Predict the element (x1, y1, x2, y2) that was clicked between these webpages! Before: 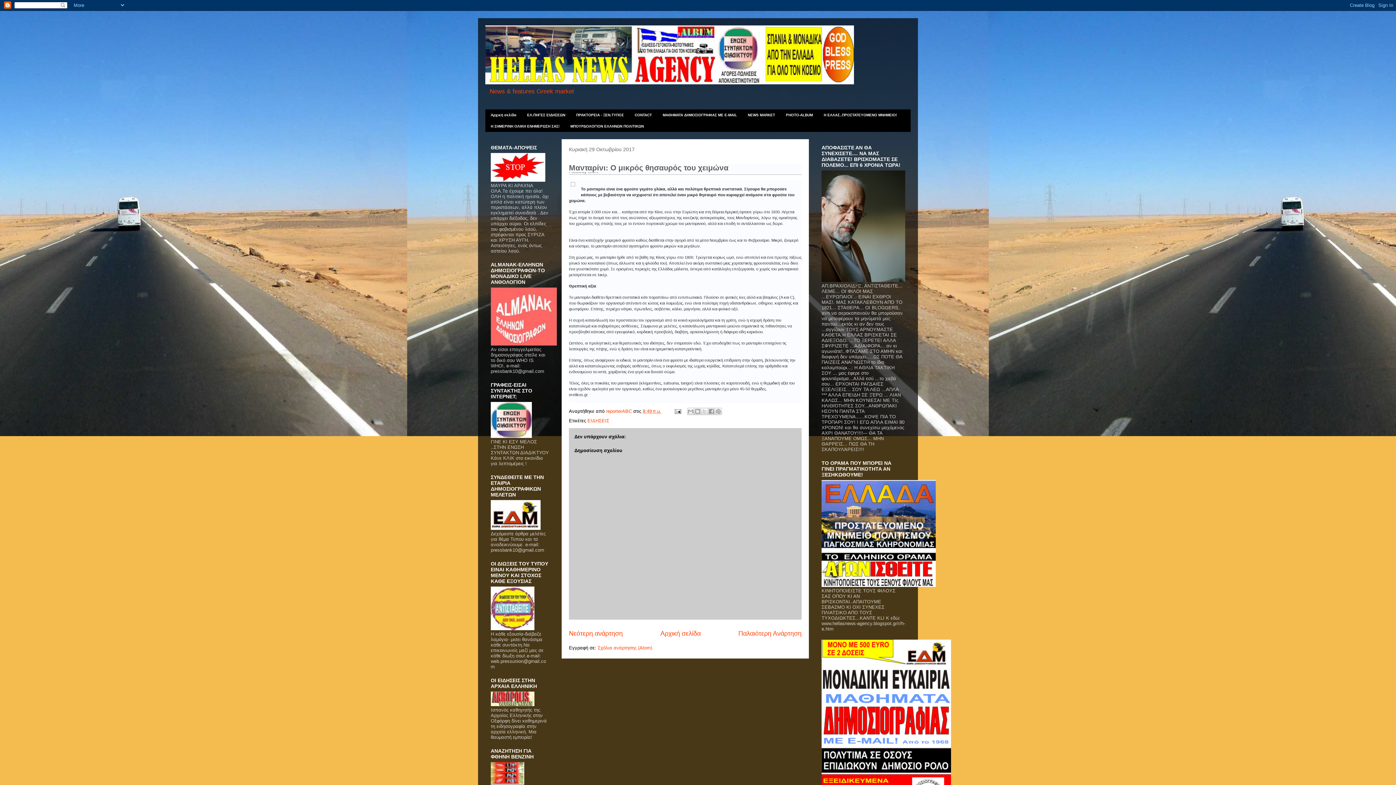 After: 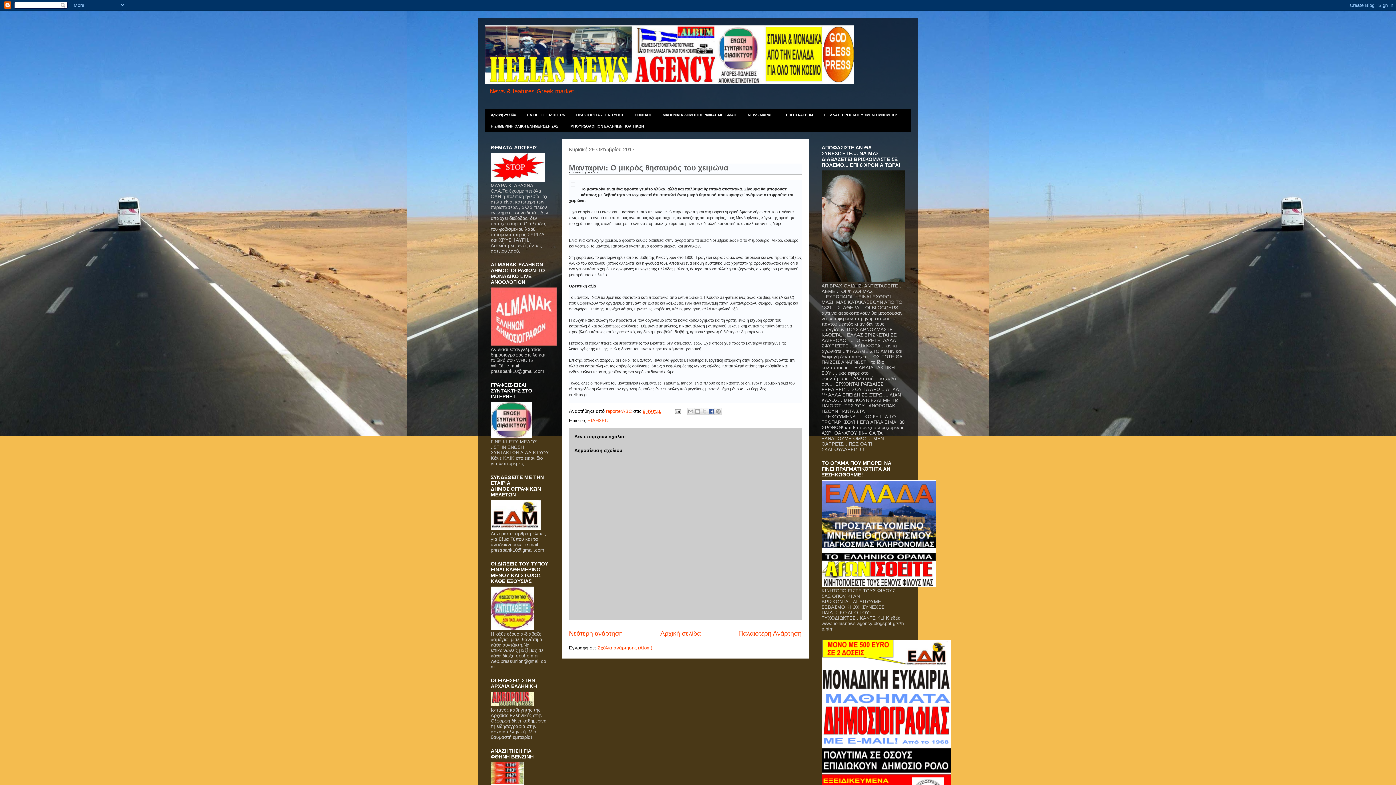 Action: bbox: (707, 408, 715, 415) label: Μοιραστείτε το στο Facebook